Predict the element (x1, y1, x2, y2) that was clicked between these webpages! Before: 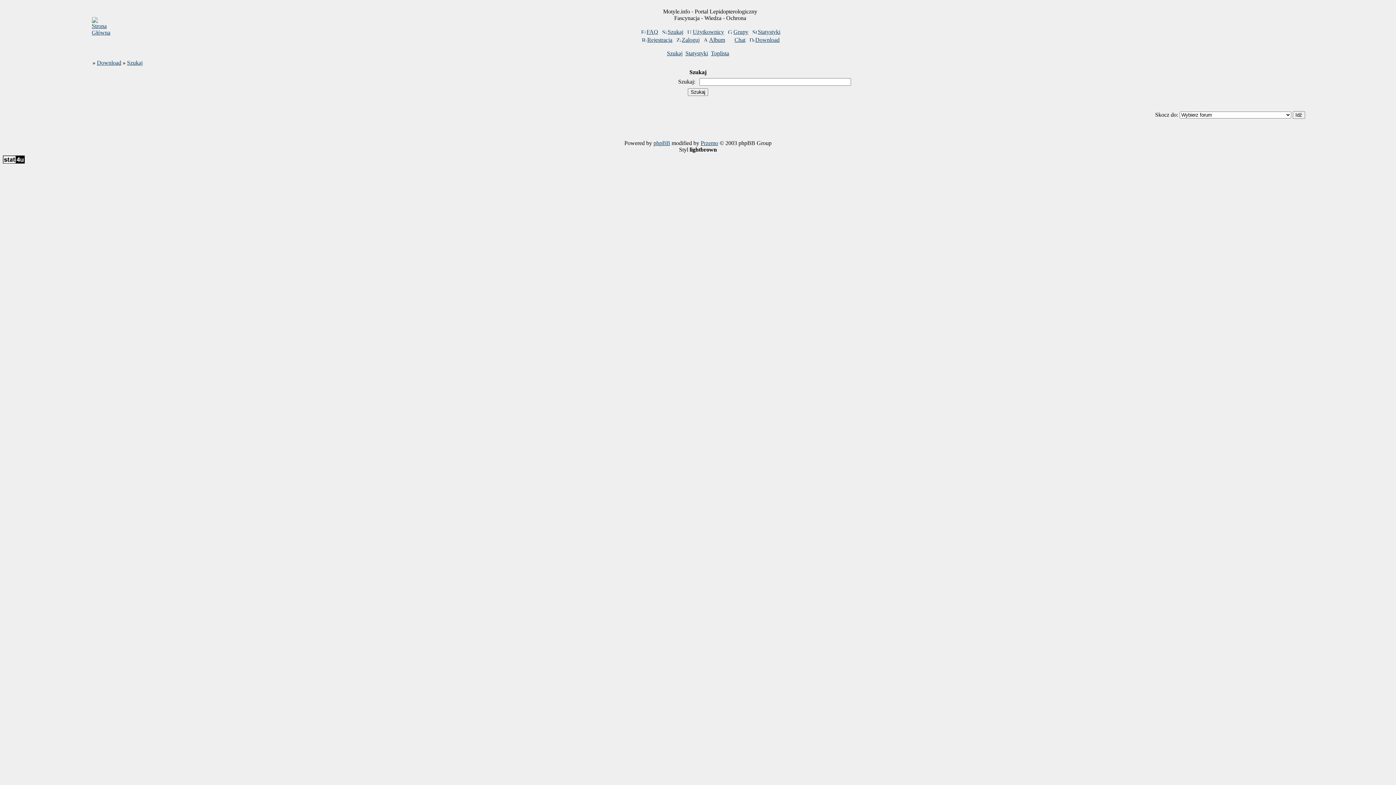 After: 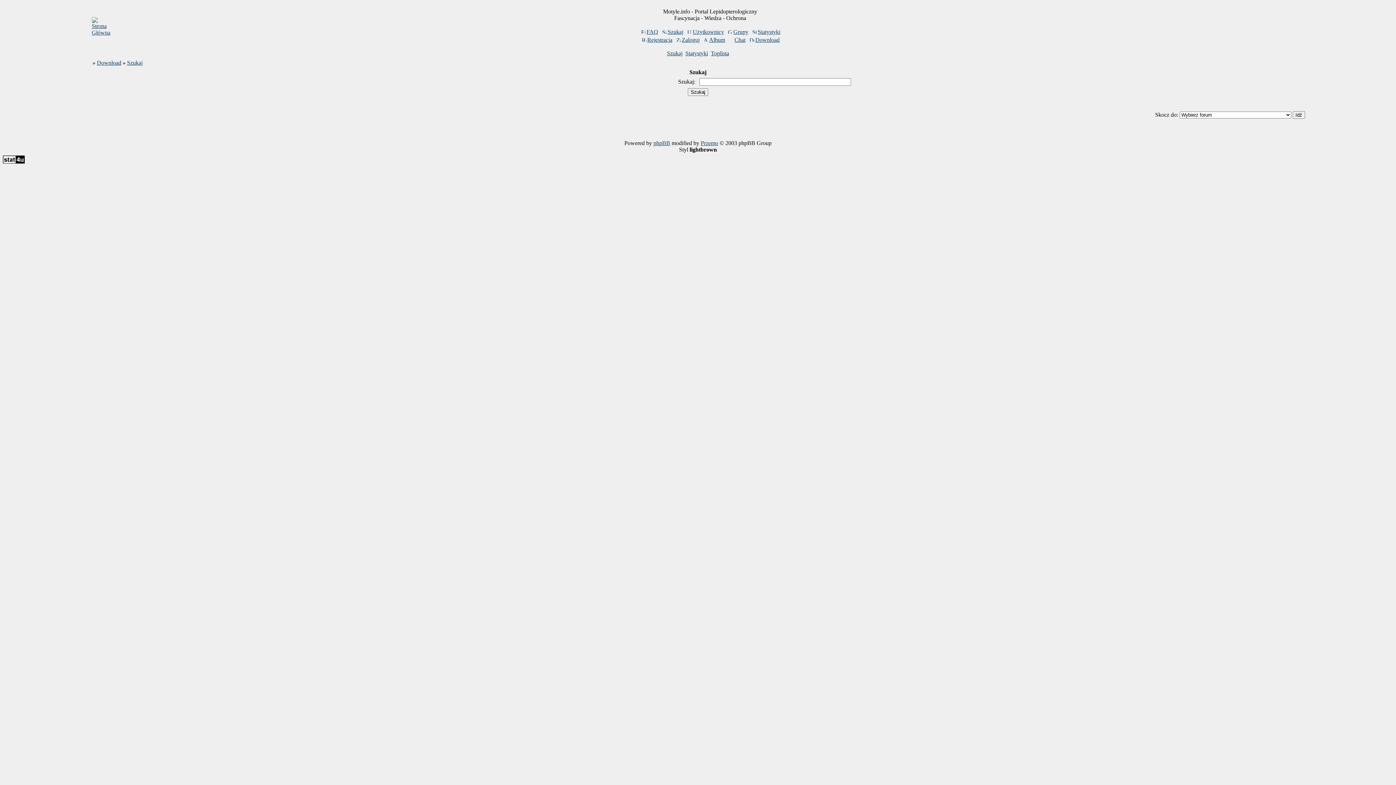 Action: bbox: (653, 140, 670, 146) label: phpBB